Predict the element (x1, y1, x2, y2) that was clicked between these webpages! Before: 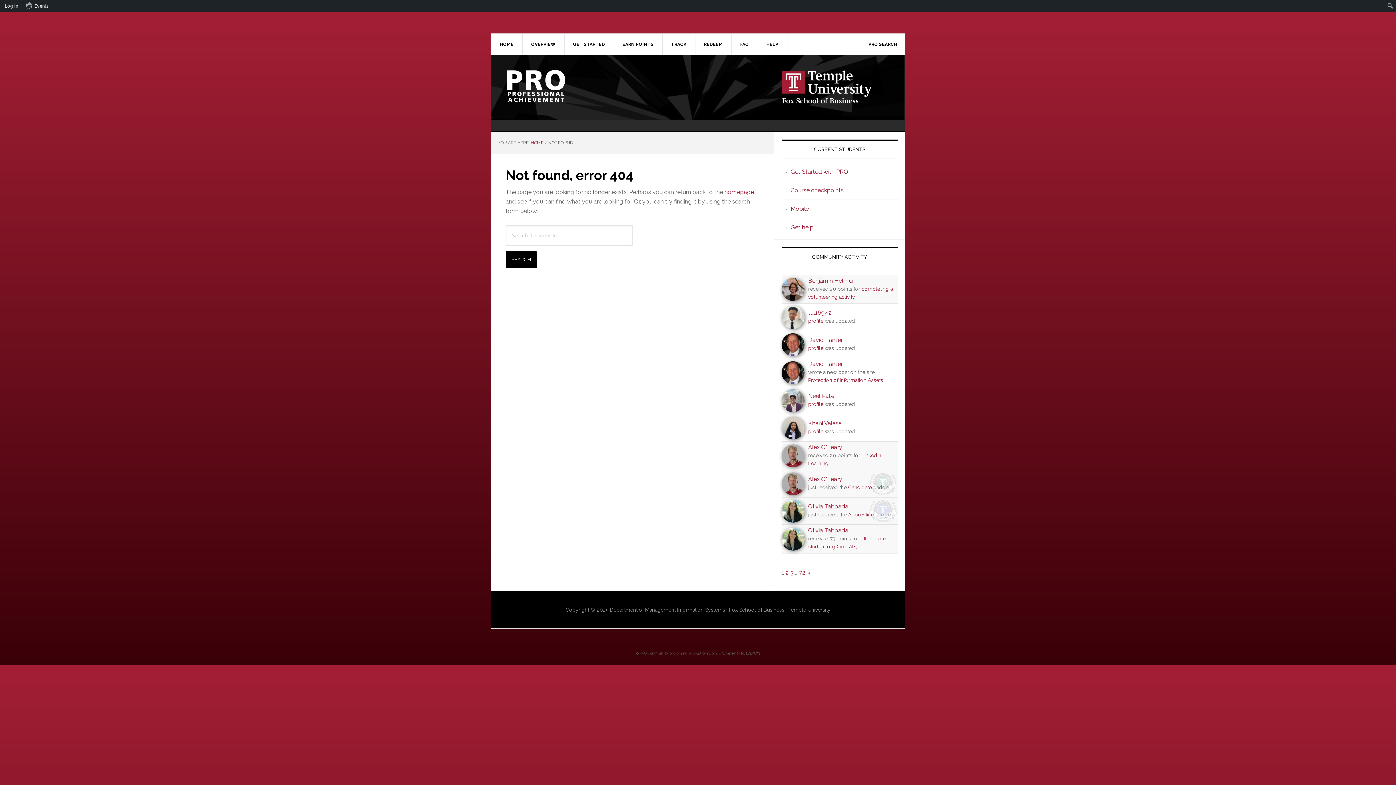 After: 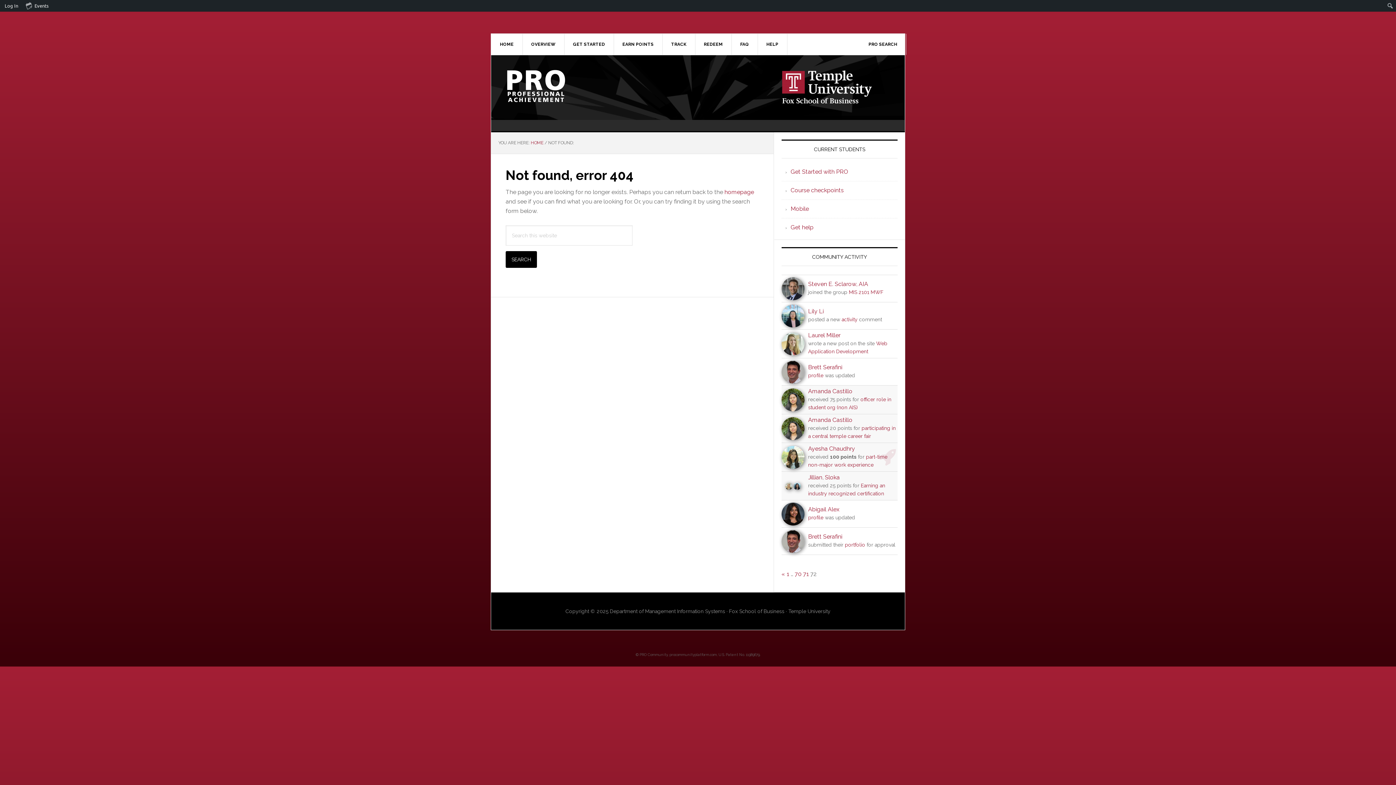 Action: label: 72 bbox: (799, 569, 805, 576)